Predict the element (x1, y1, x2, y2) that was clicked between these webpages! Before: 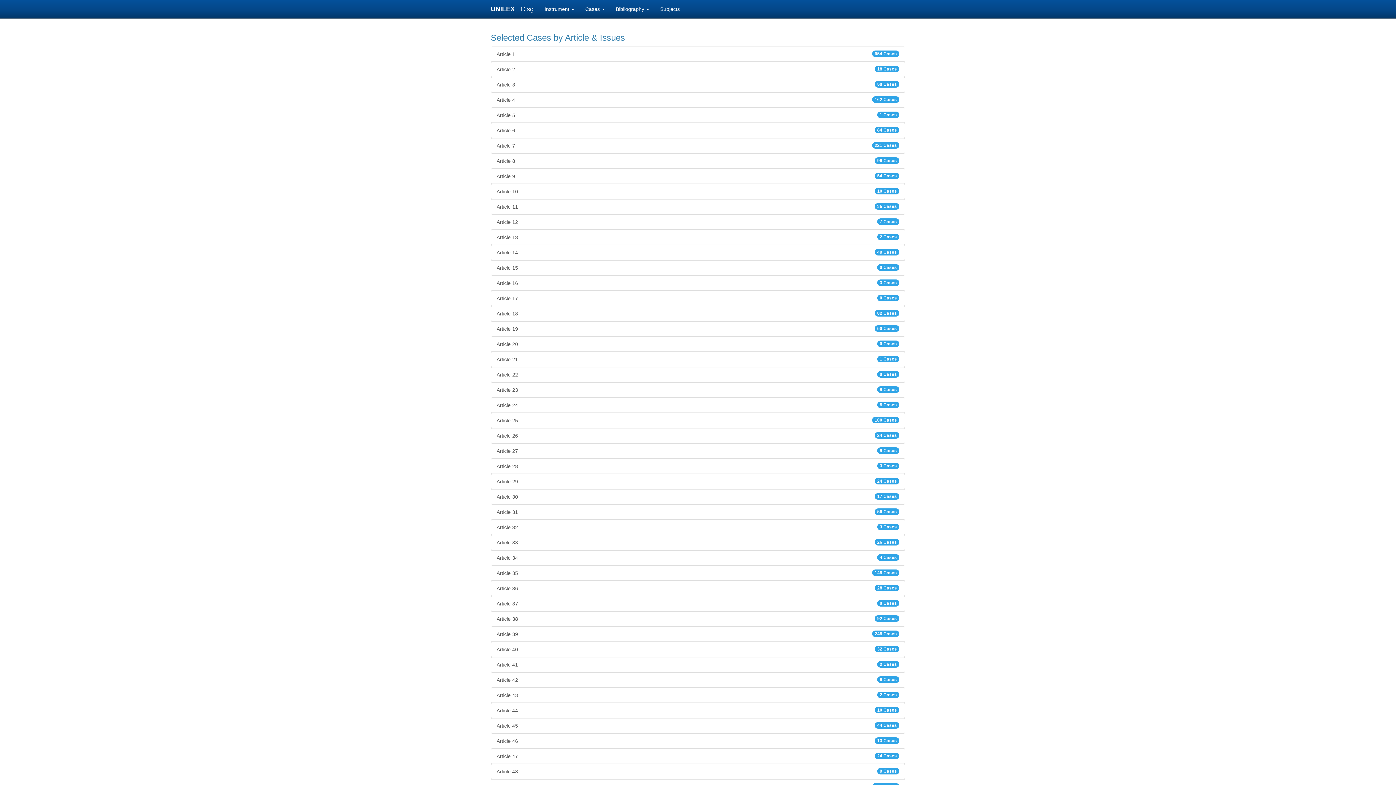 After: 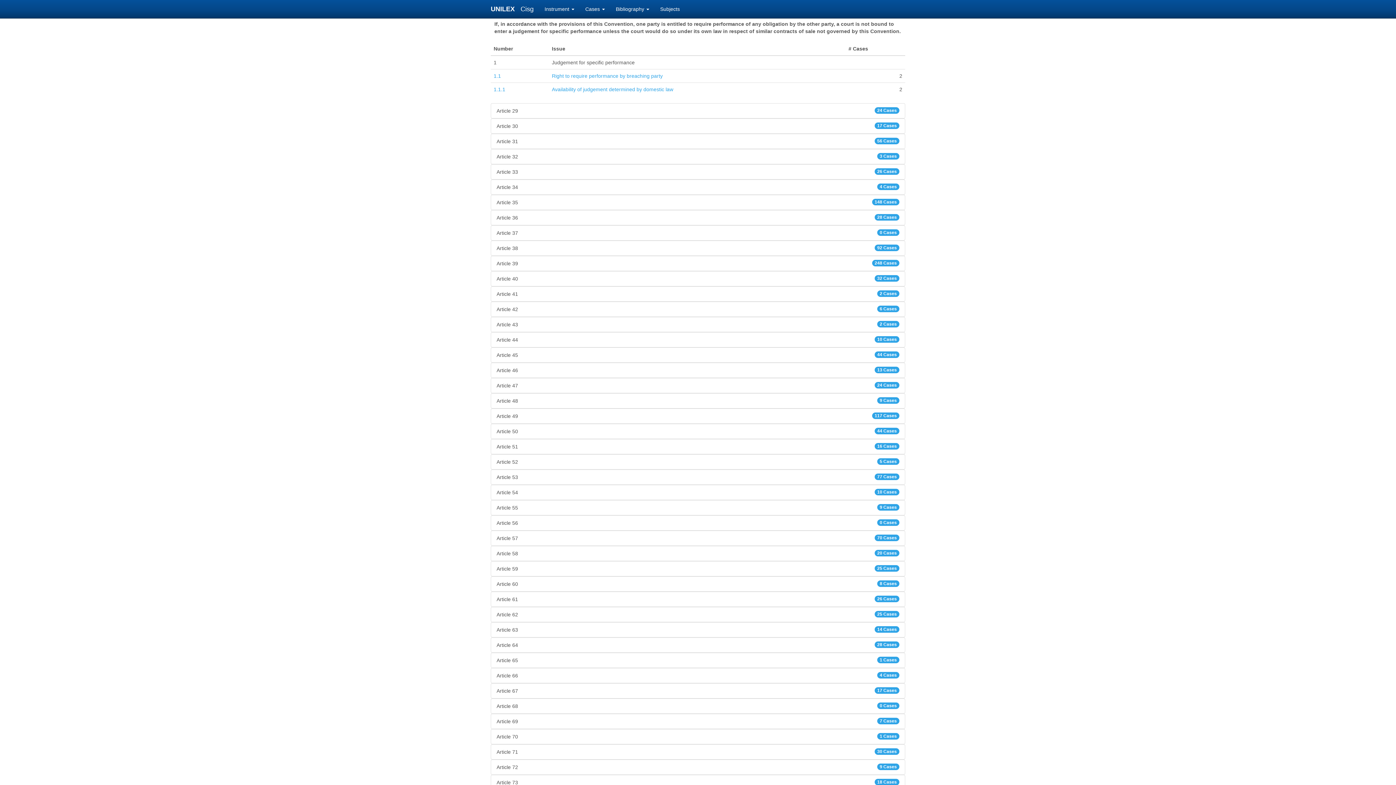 Action: bbox: (490, 458, 905, 474) label: Article 28
3 Cases